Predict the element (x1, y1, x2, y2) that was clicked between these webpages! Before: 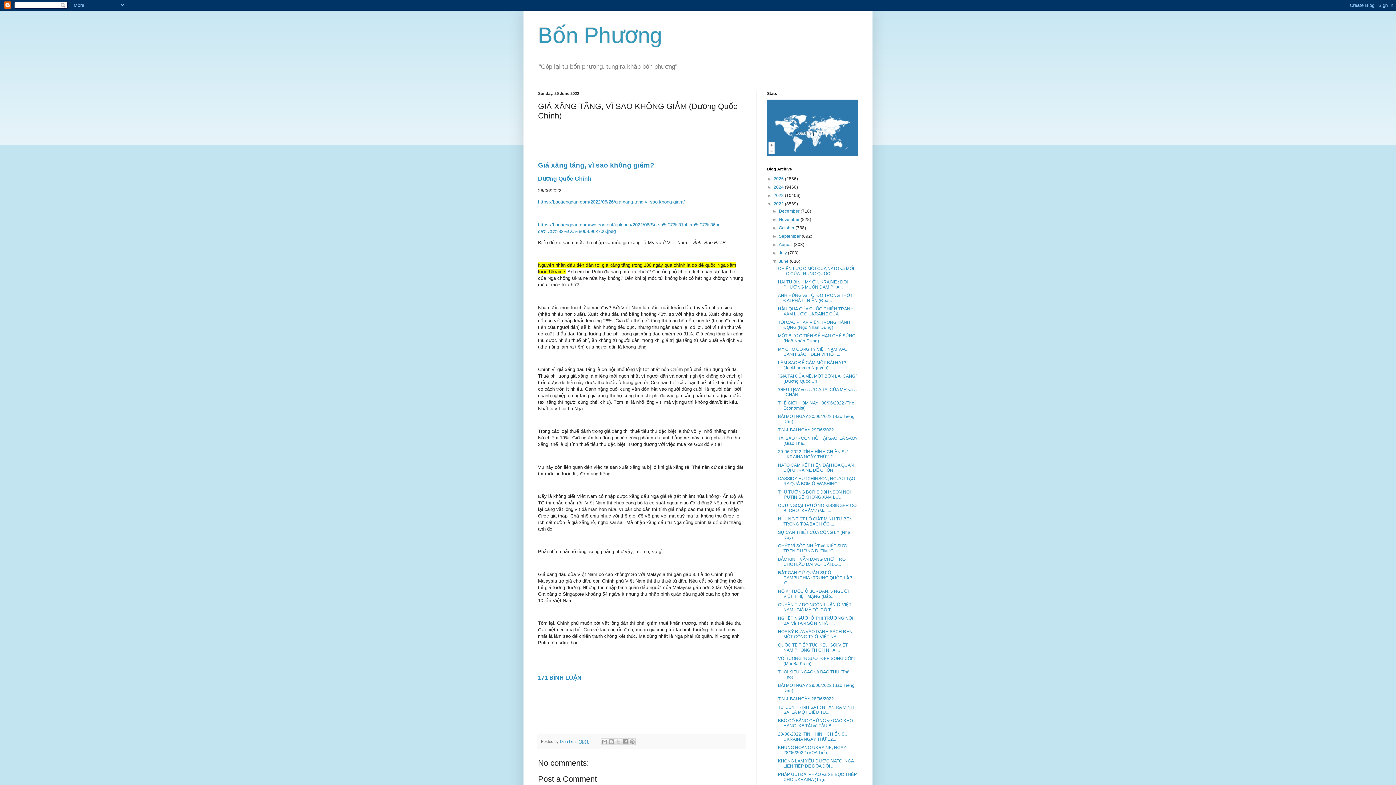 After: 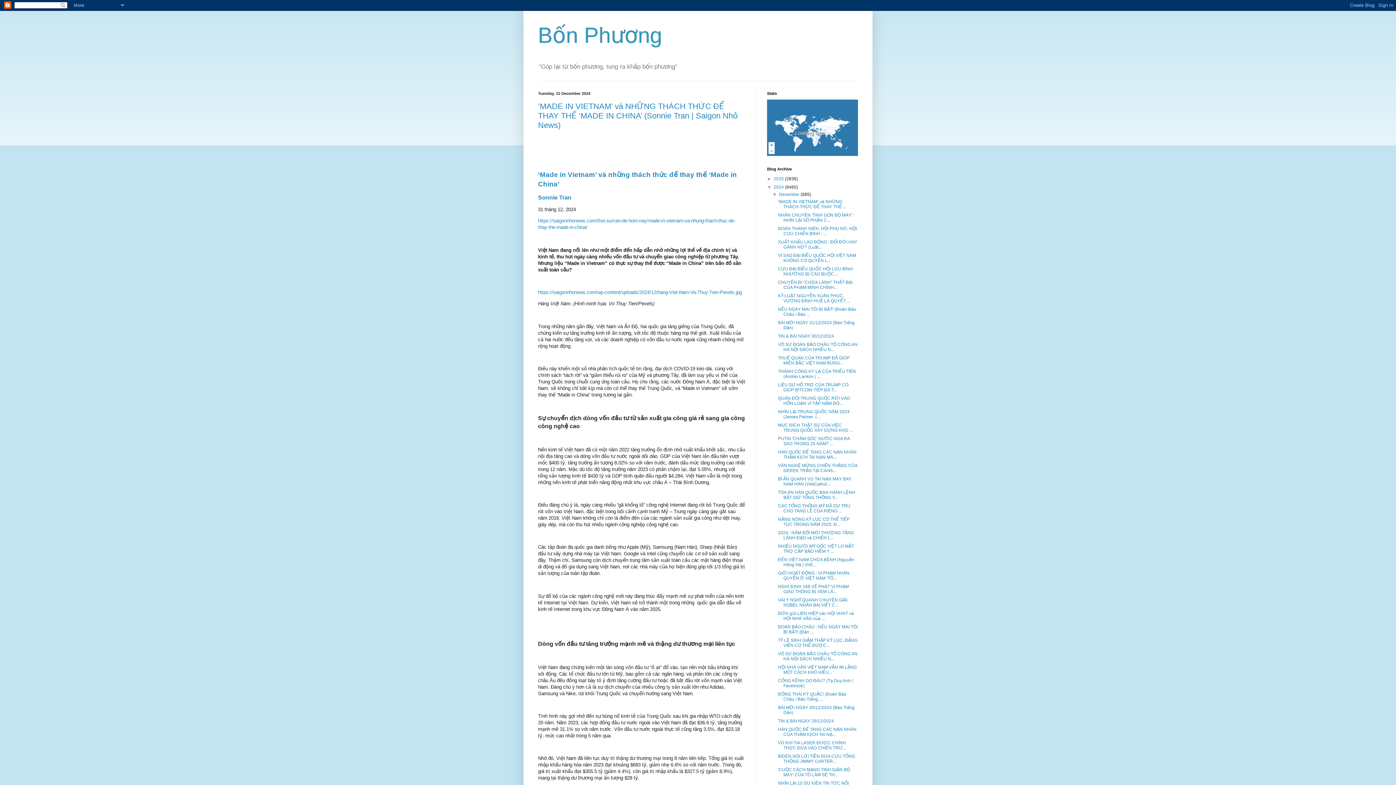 Action: label: 2024  bbox: (773, 184, 785, 189)